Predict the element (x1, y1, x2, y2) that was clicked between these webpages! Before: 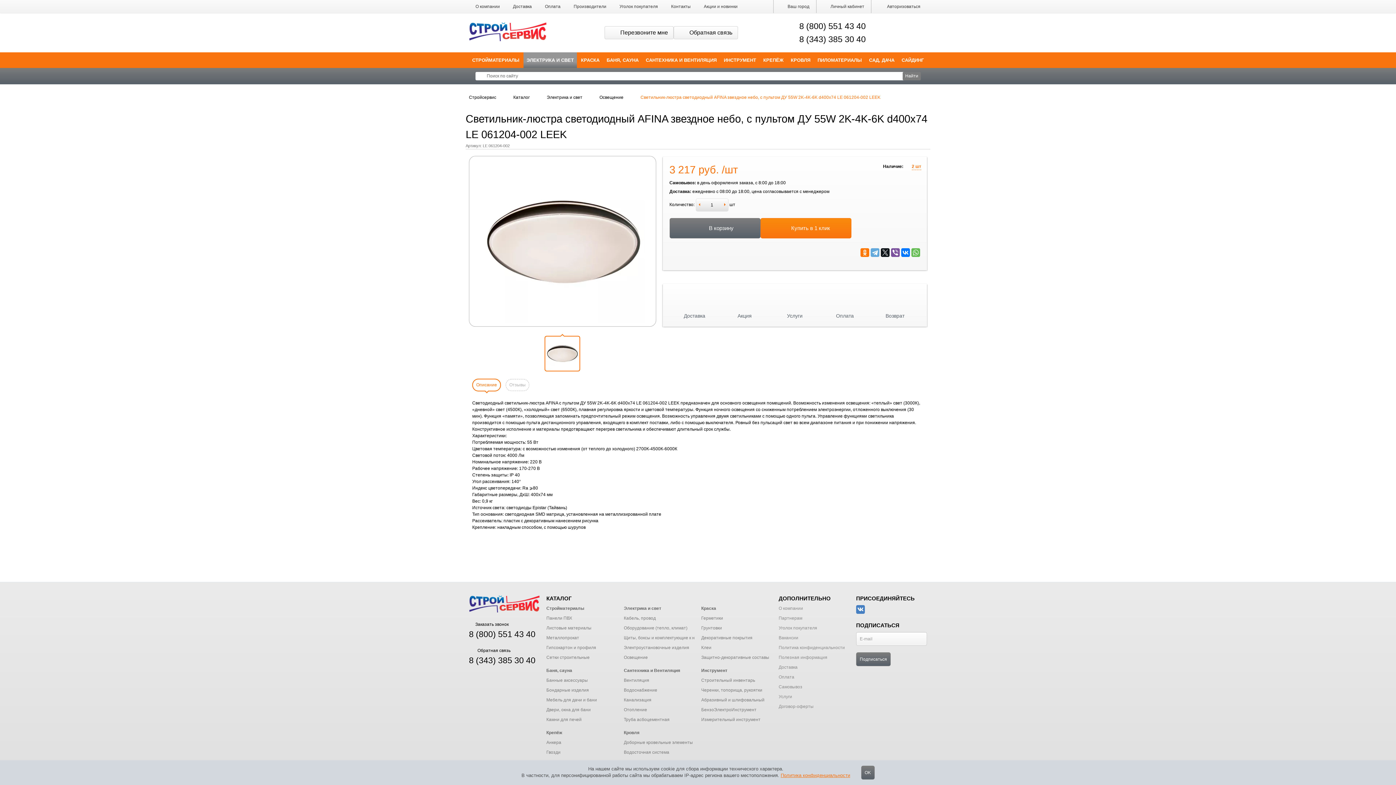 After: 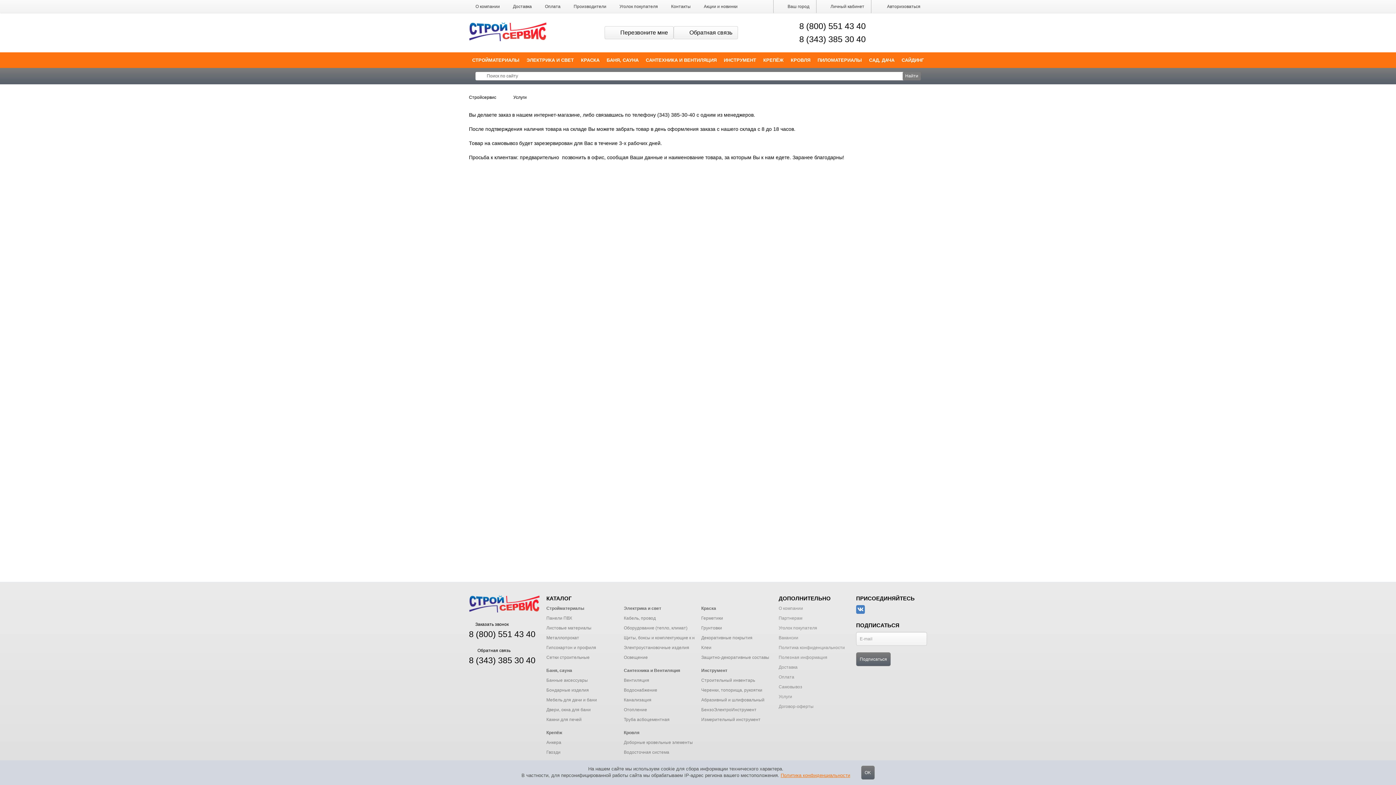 Action: bbox: (778, 684, 802, 689) label: Самовывоз